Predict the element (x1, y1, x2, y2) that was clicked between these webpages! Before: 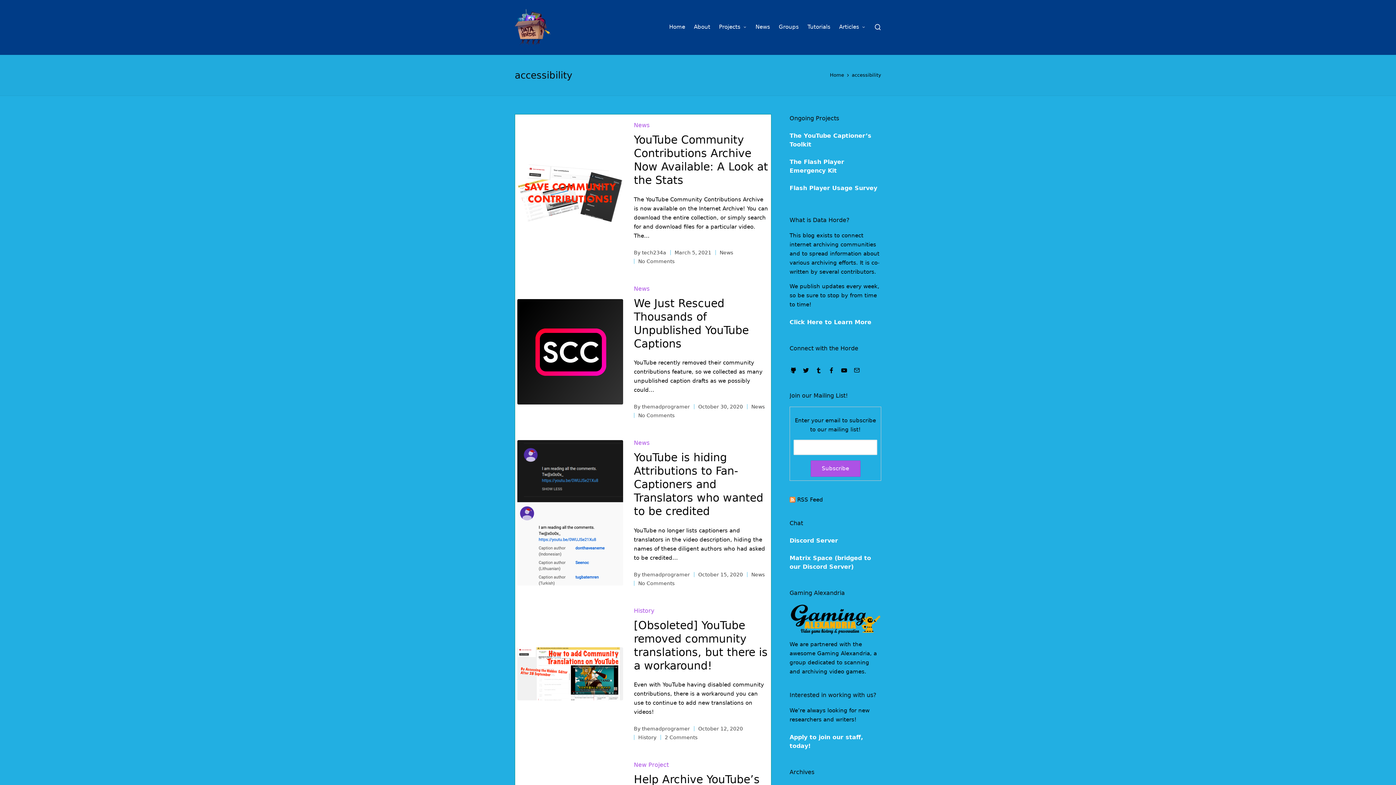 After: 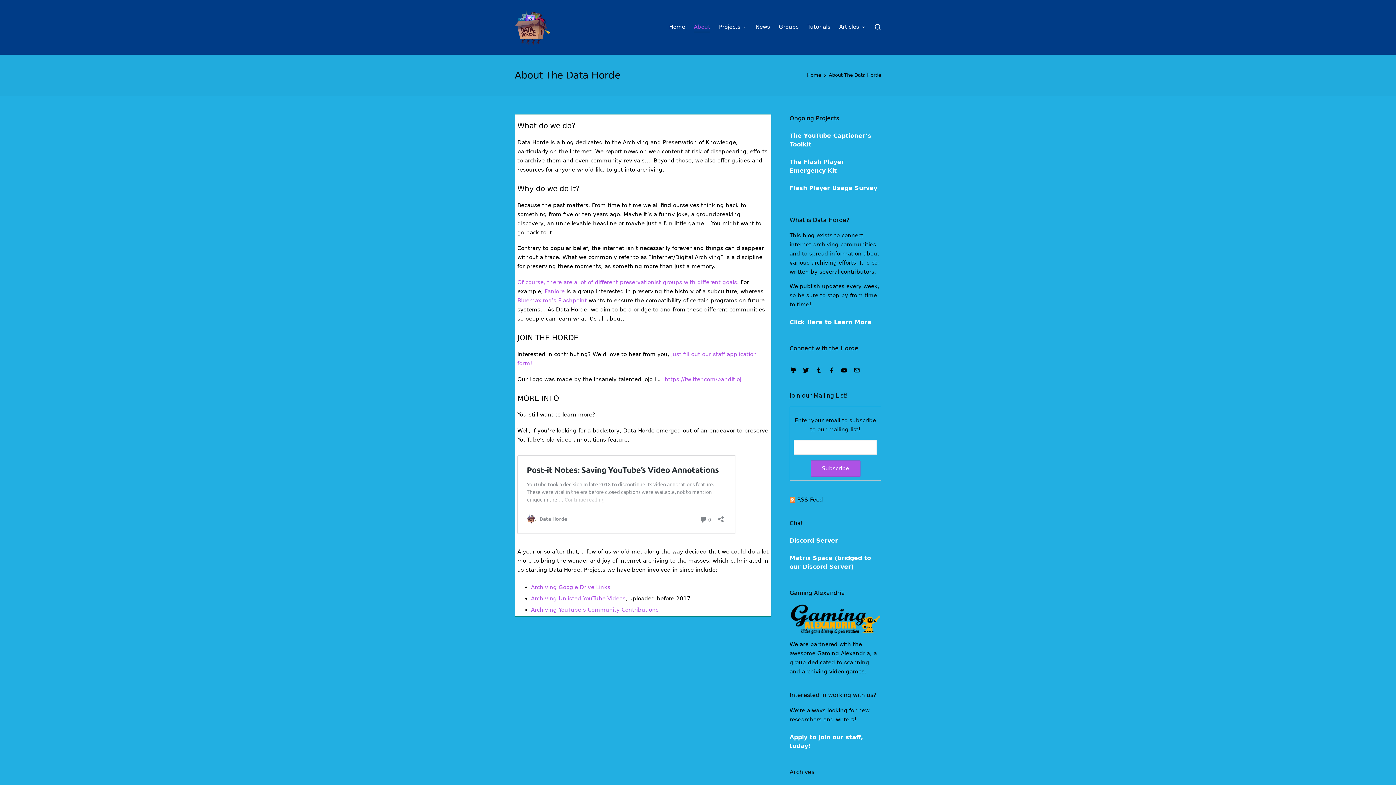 Action: bbox: (789, 318, 871, 325) label: Click Here to Learn More